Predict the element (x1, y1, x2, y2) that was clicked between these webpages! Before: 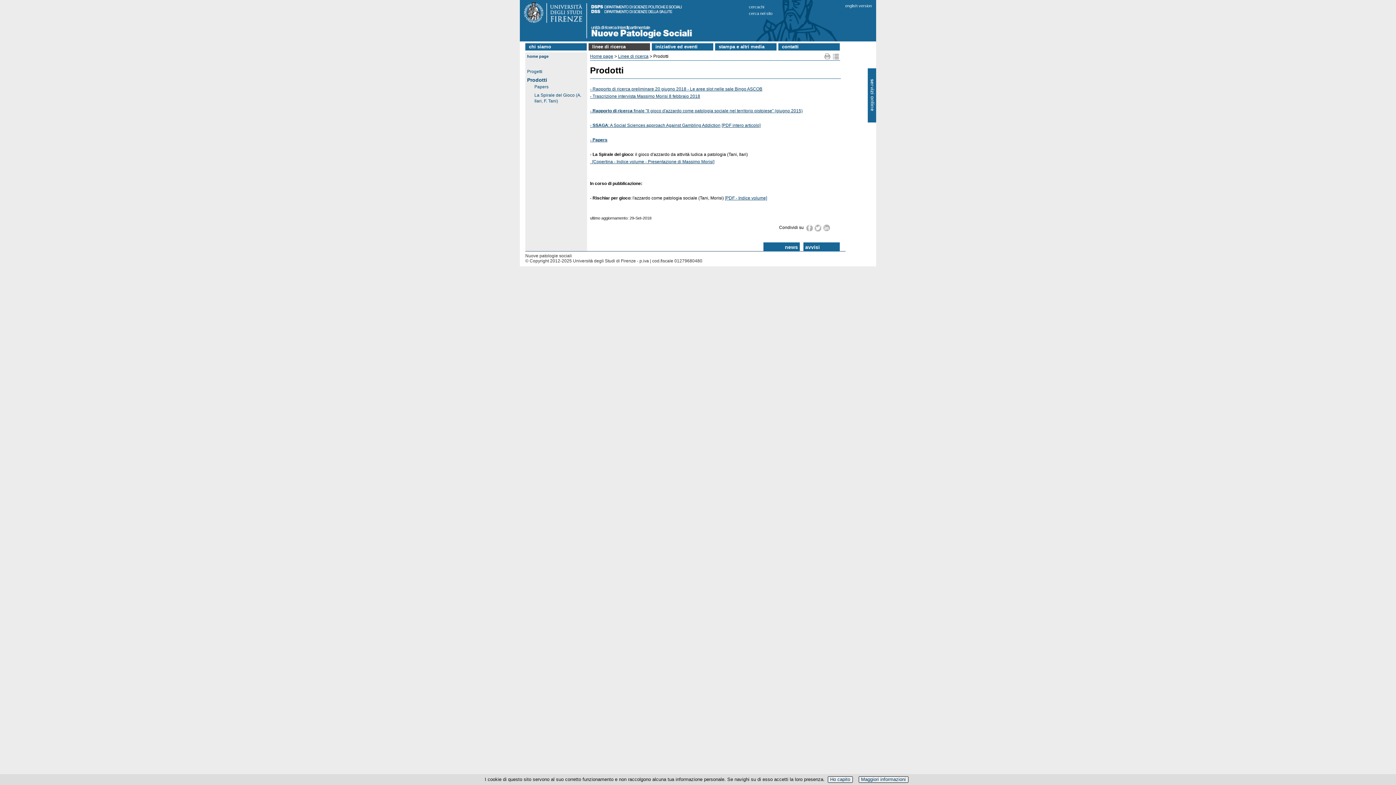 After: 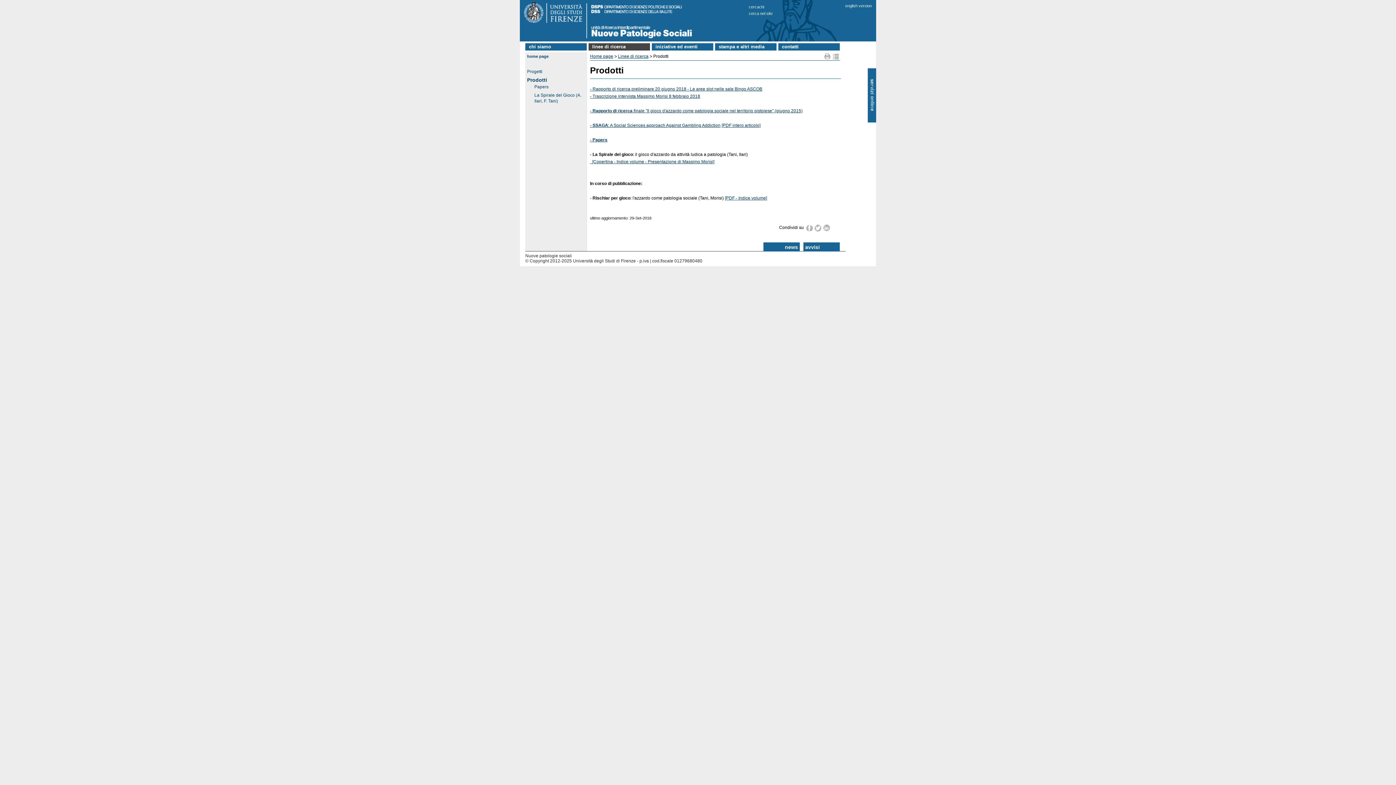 Action: label: Ho capito bbox: (827, 776, 852, 783)